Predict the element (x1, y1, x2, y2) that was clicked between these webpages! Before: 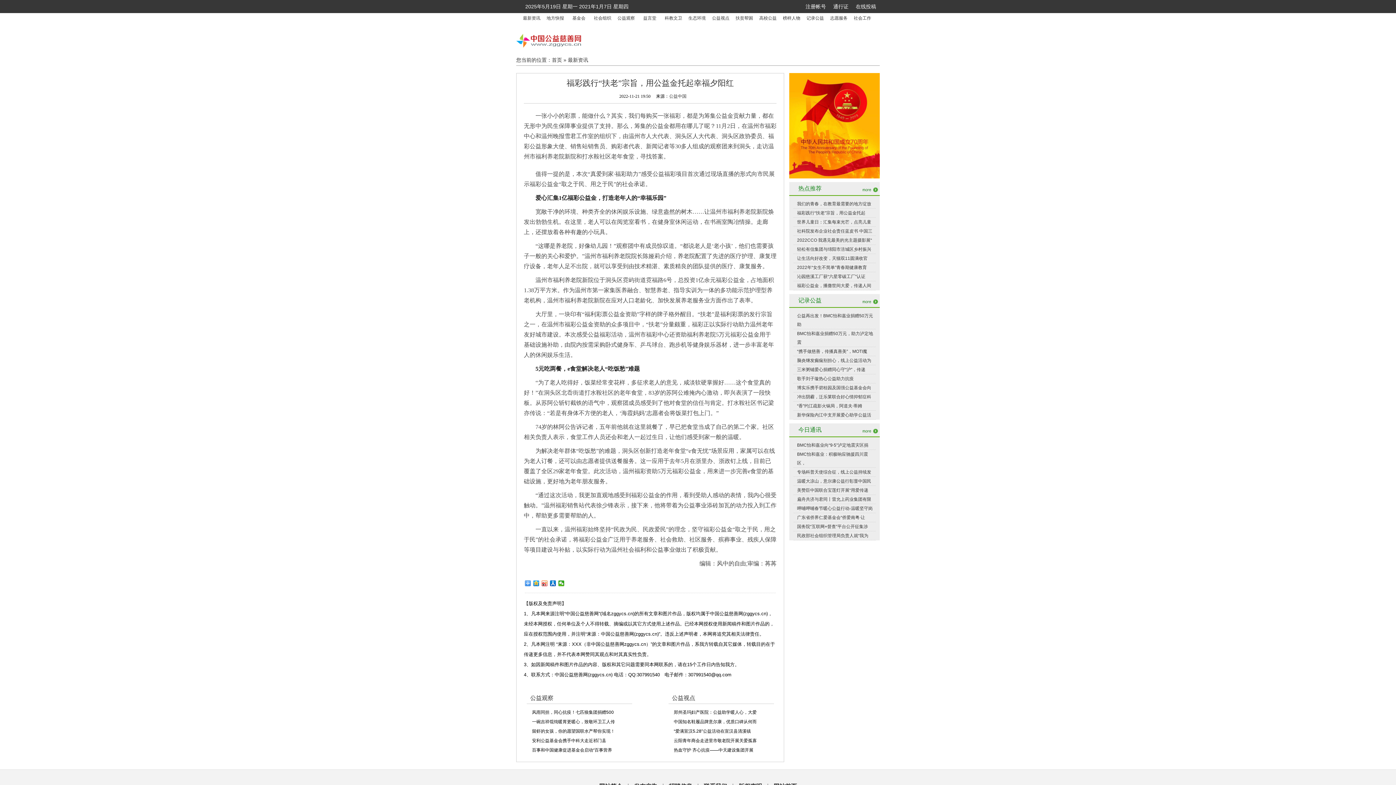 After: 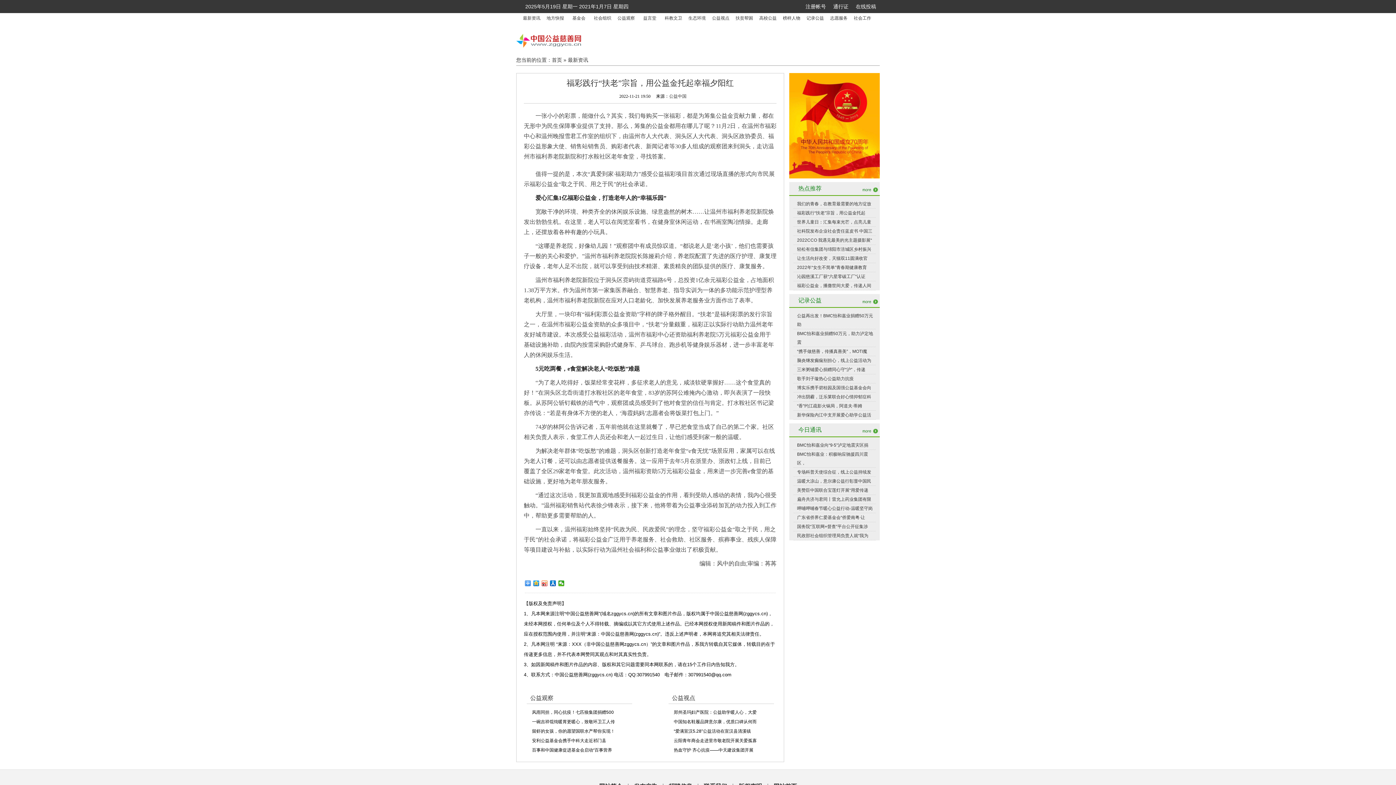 Action: label: 留虾的女孩，你的愿望国联水产帮你实现！ bbox: (532, 729, 615, 734)